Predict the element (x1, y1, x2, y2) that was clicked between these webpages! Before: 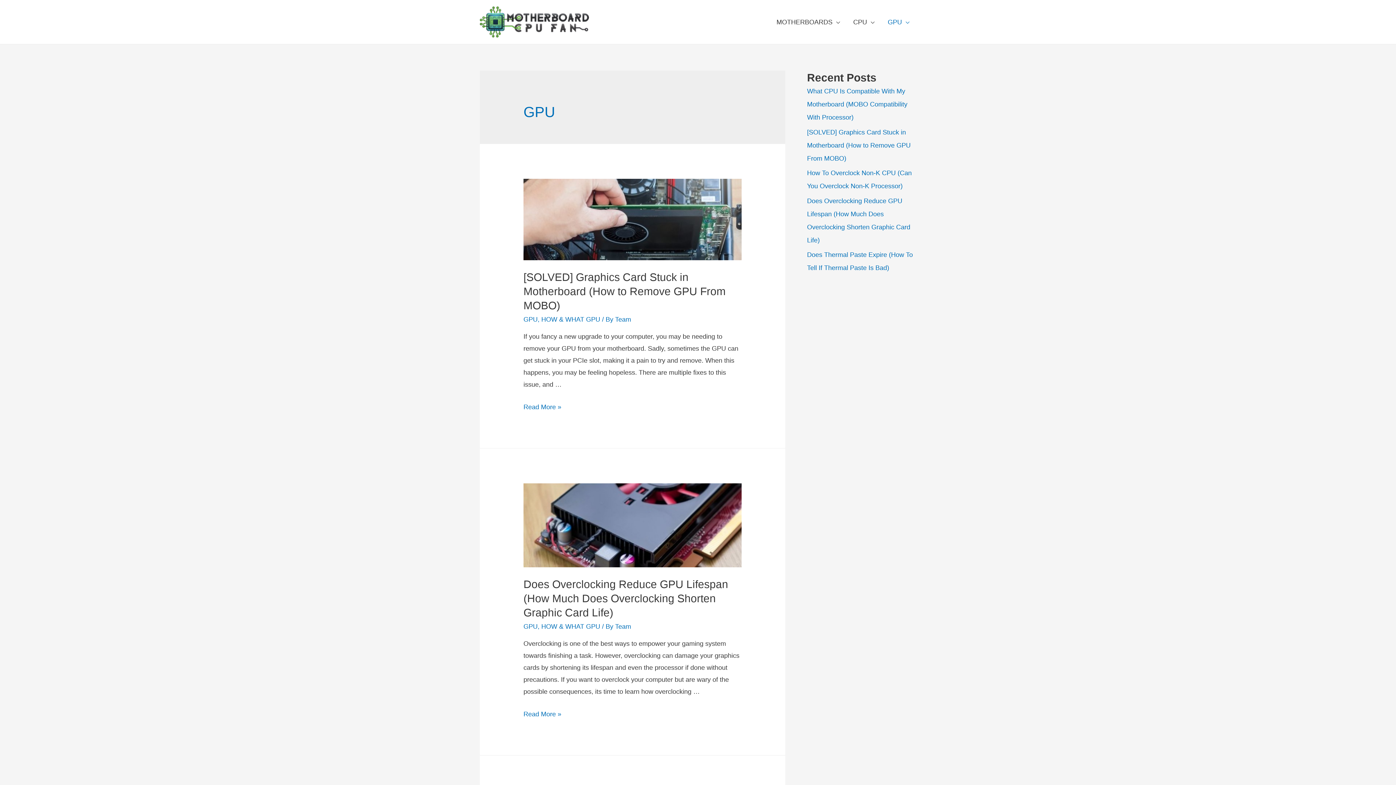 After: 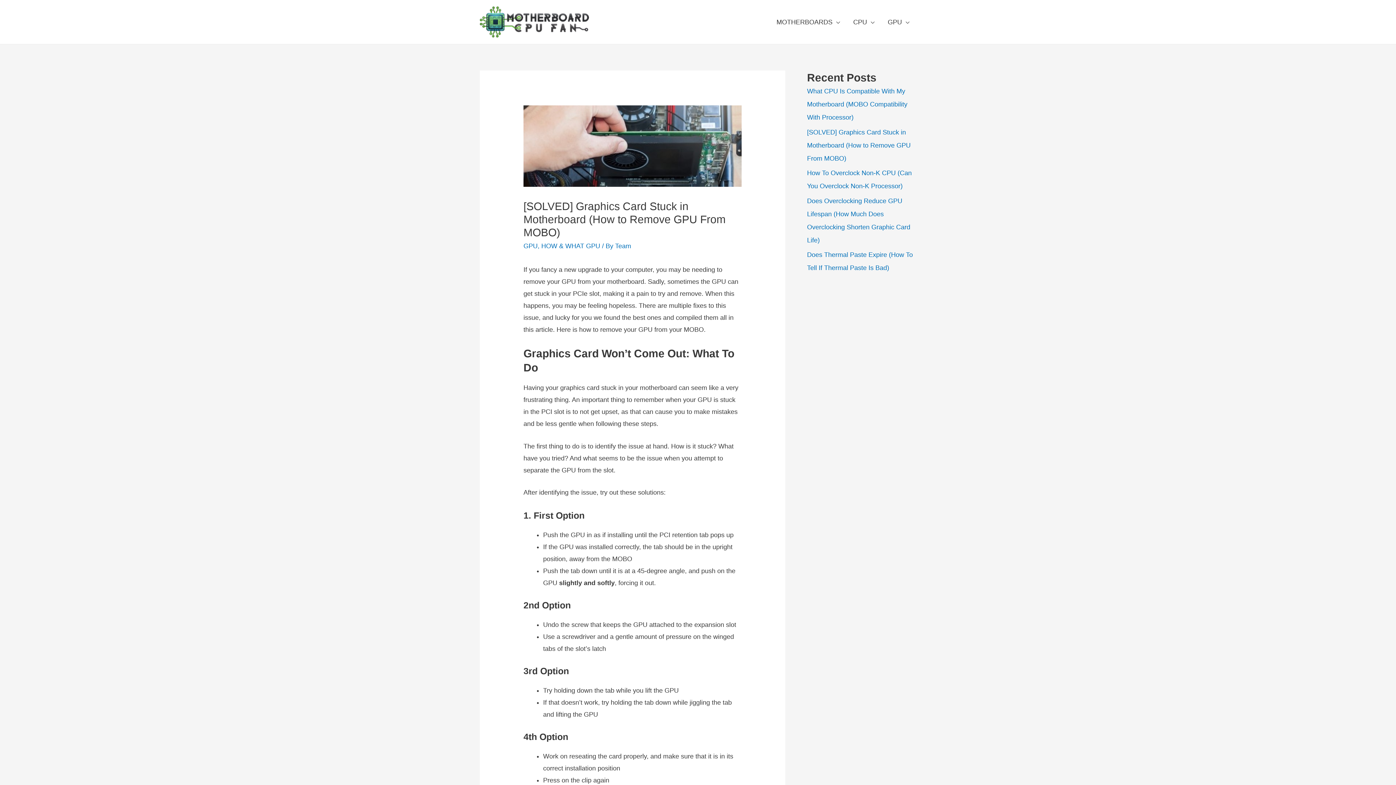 Action: label: [SOLVED] Graphics Card Stuck in Motherboard (How to Remove GPU From MOBO)
Read More » bbox: (523, 403, 561, 410)